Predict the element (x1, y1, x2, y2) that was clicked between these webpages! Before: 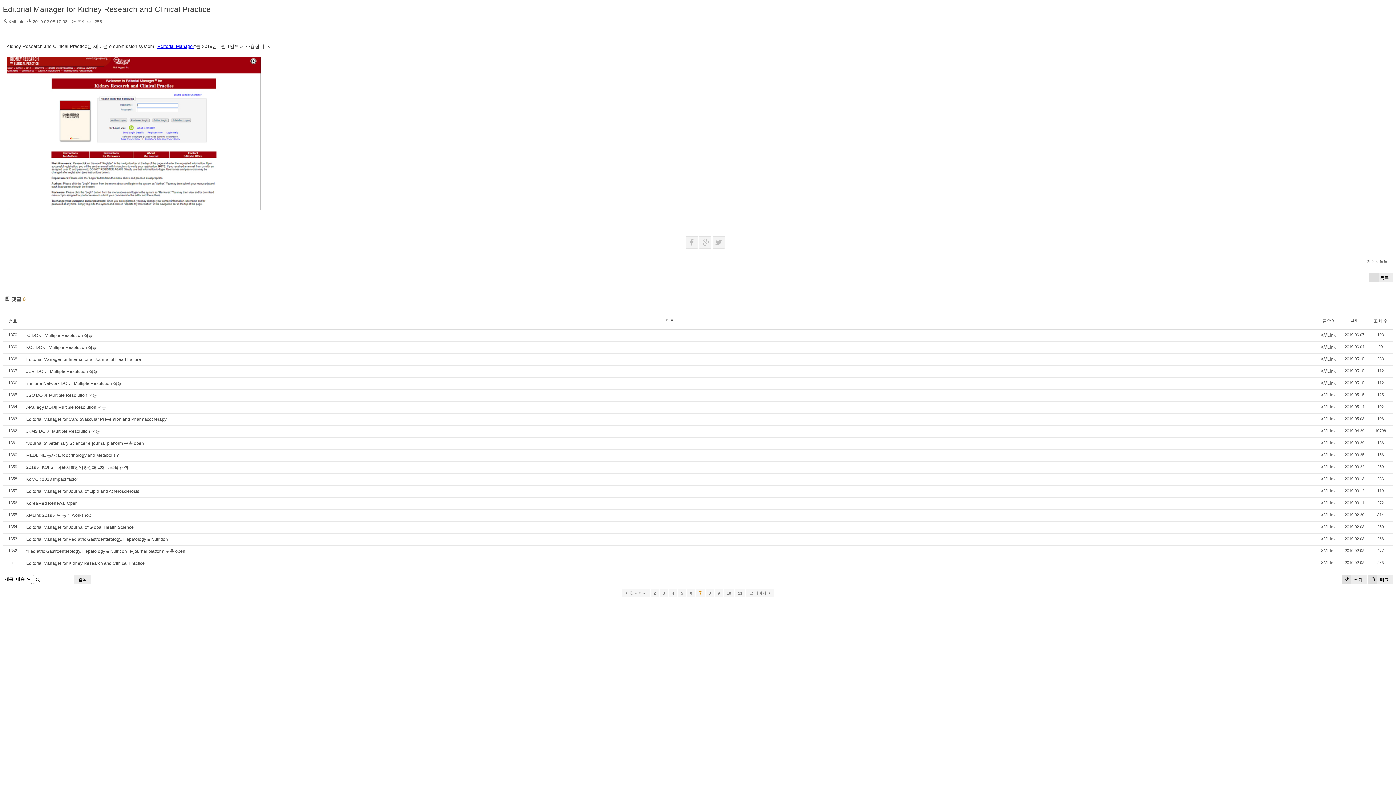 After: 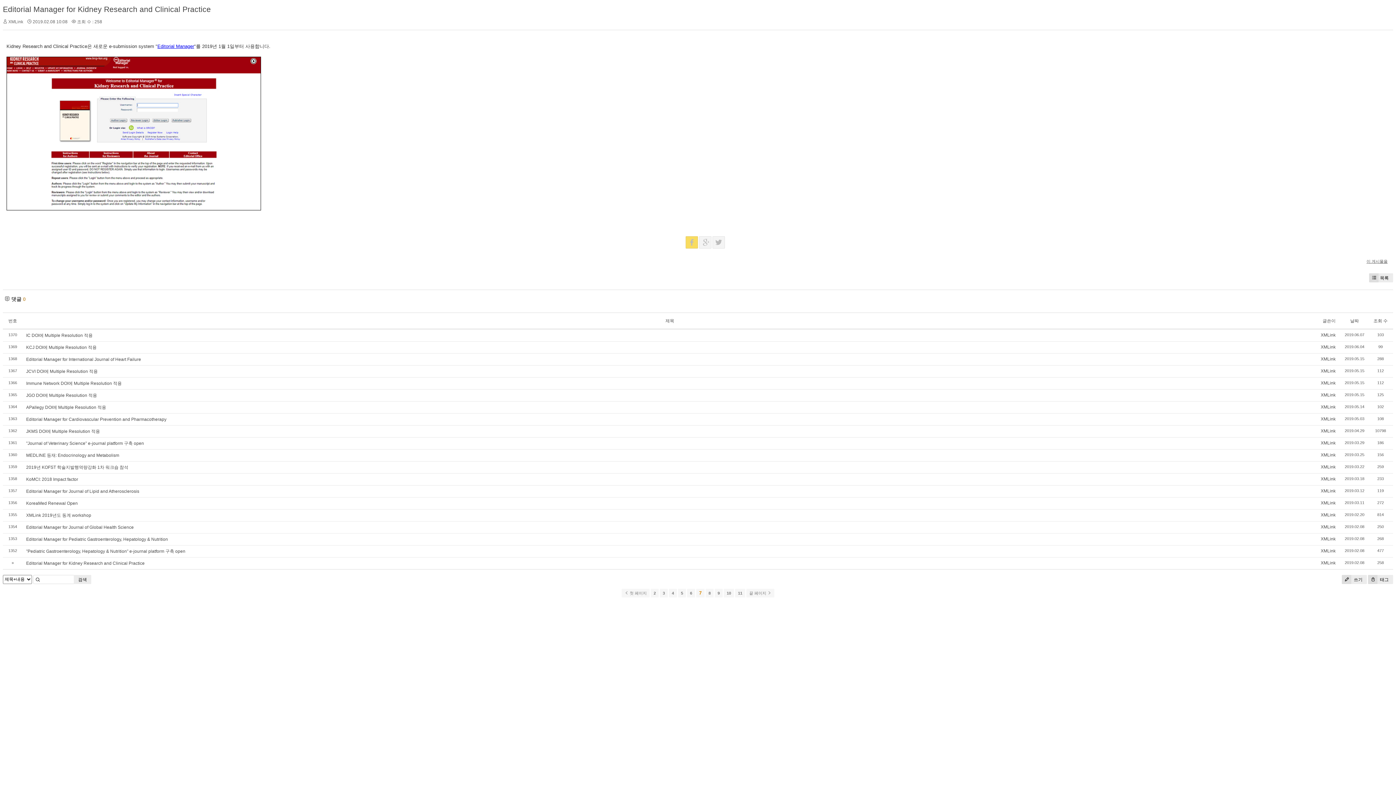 Action: bbox: (685, 236, 698, 248)